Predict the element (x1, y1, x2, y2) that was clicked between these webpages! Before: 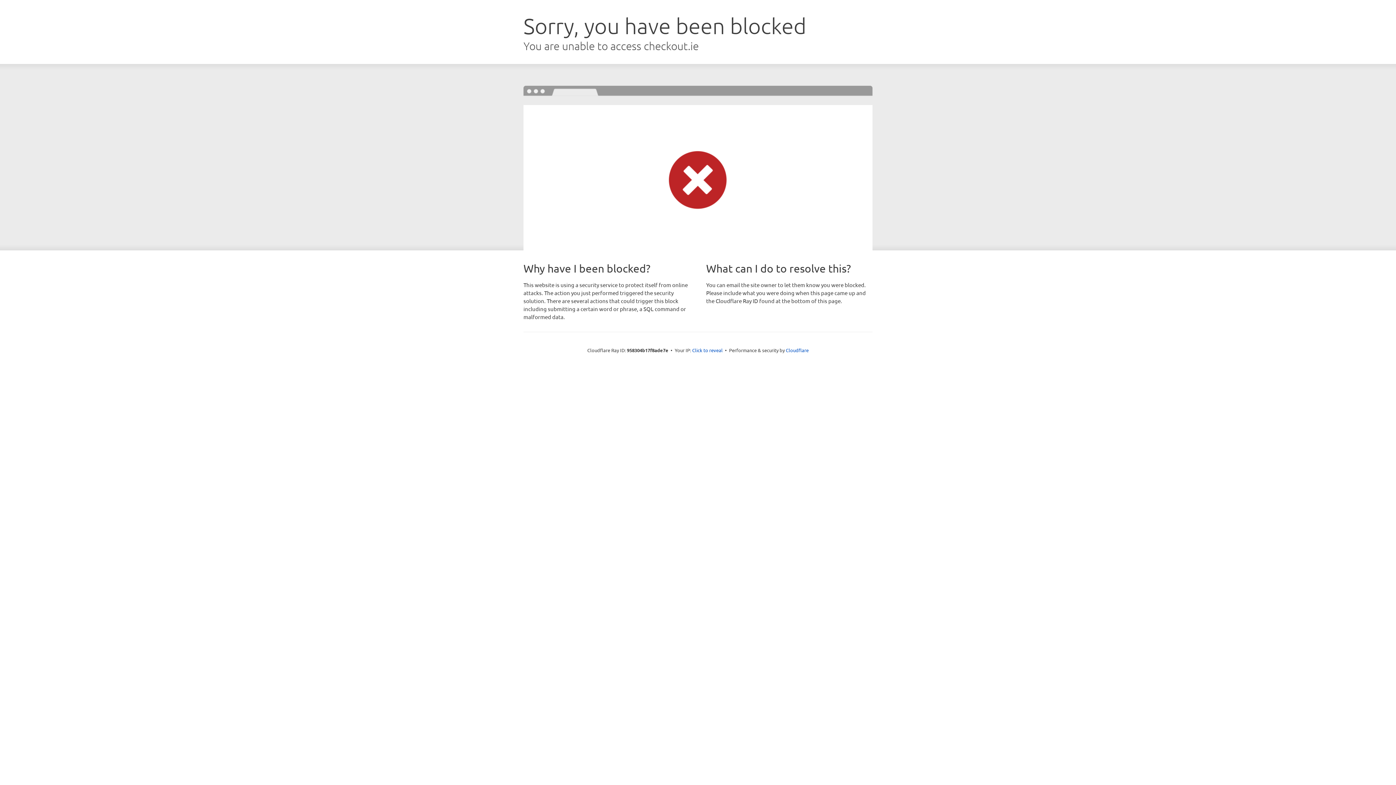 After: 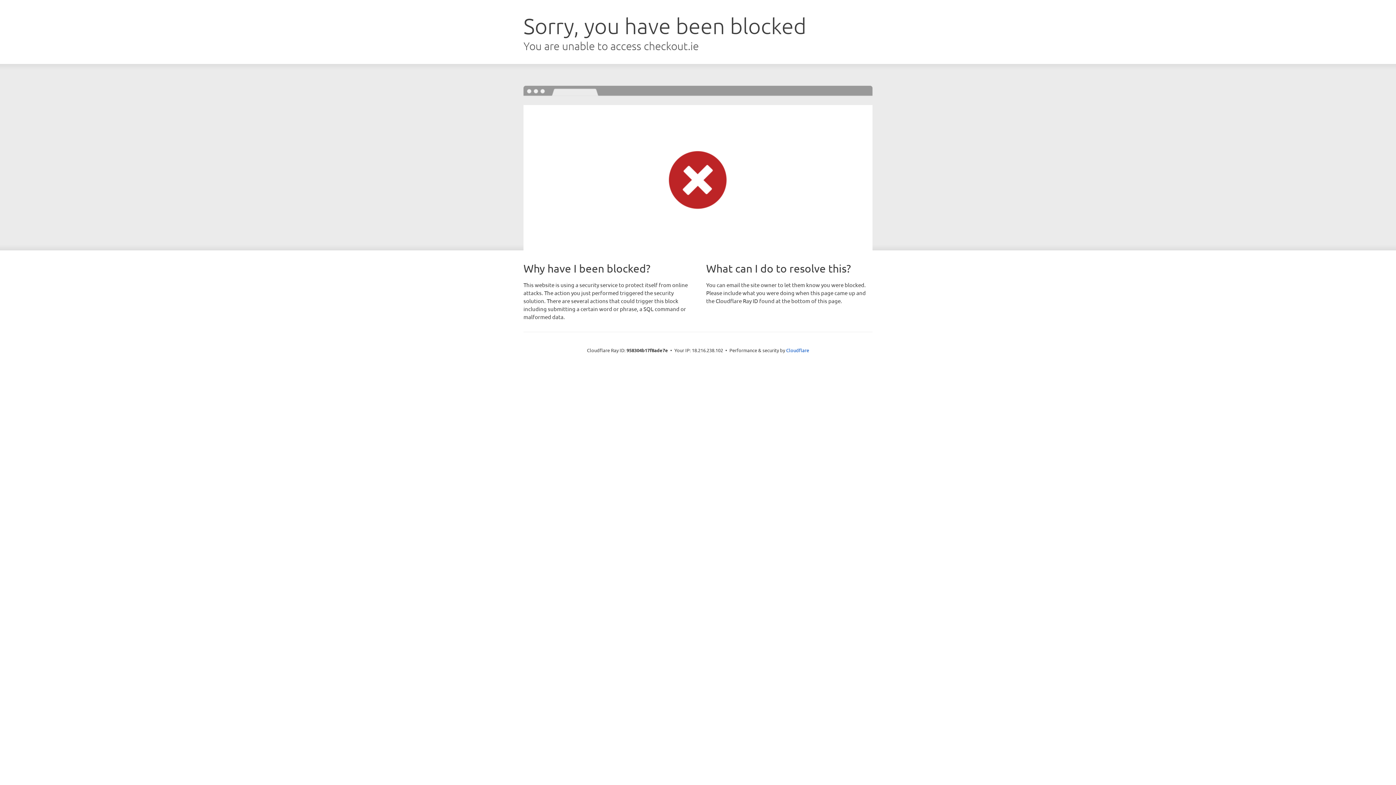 Action: label: Click to reveal bbox: (692, 346, 722, 353)